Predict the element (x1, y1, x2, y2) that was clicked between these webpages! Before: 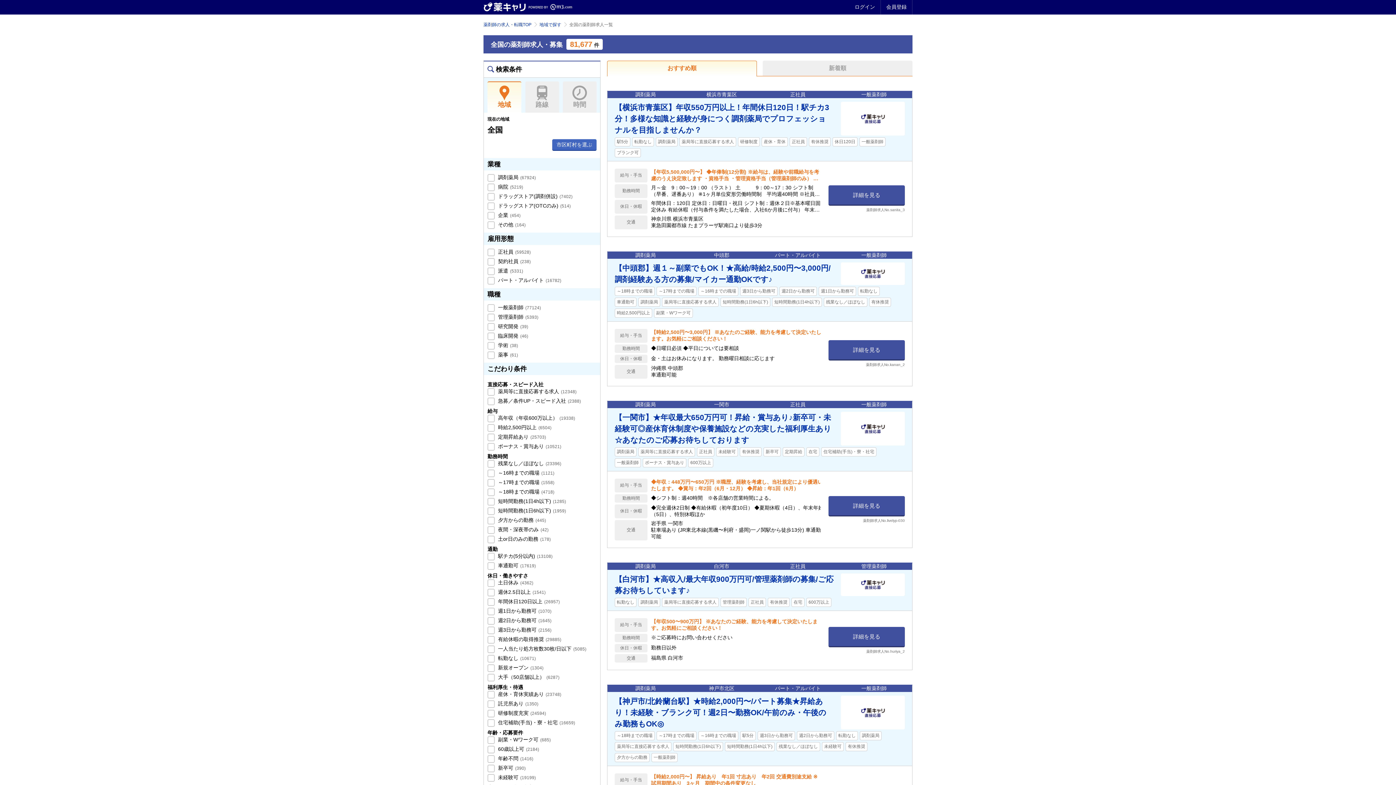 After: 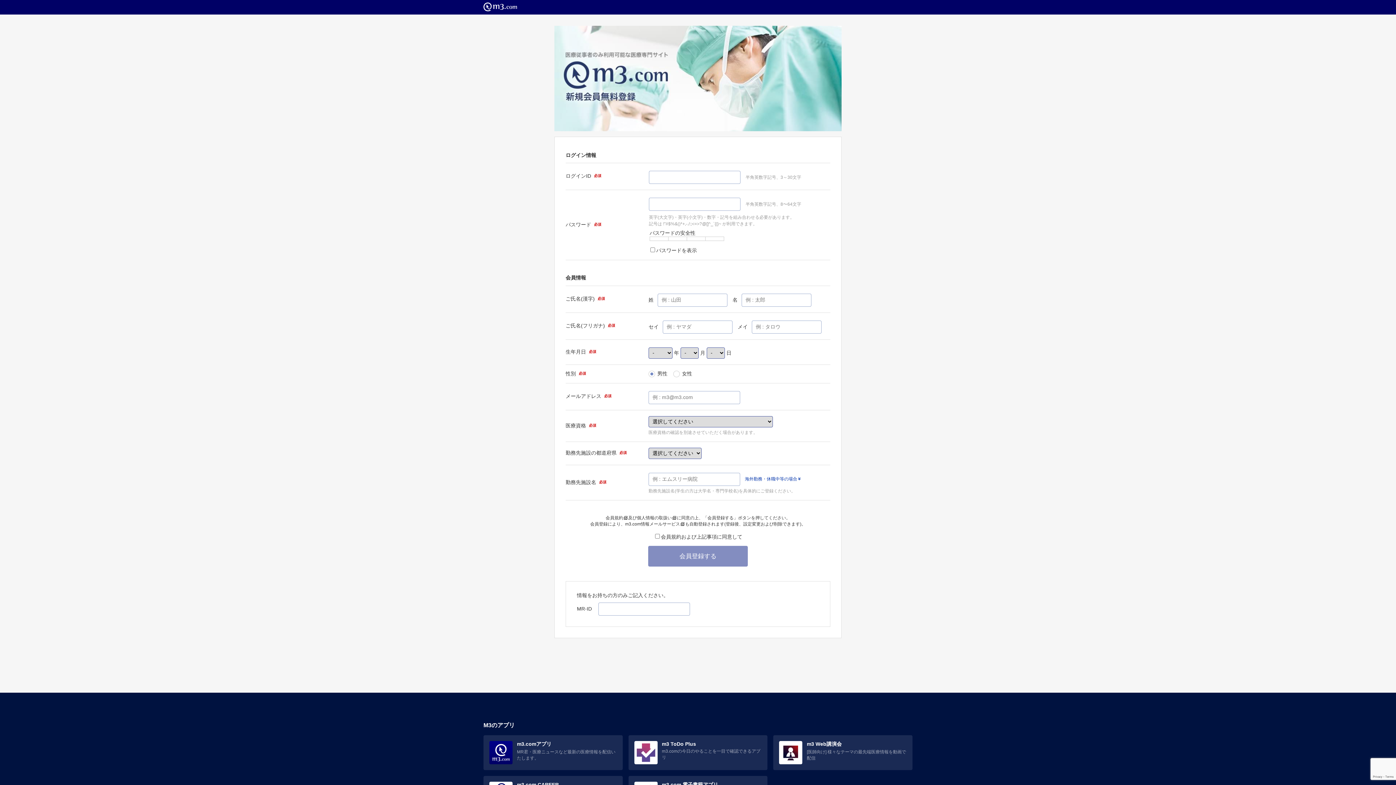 Action: bbox: (881, 0, 912, 14) label: 会員登録